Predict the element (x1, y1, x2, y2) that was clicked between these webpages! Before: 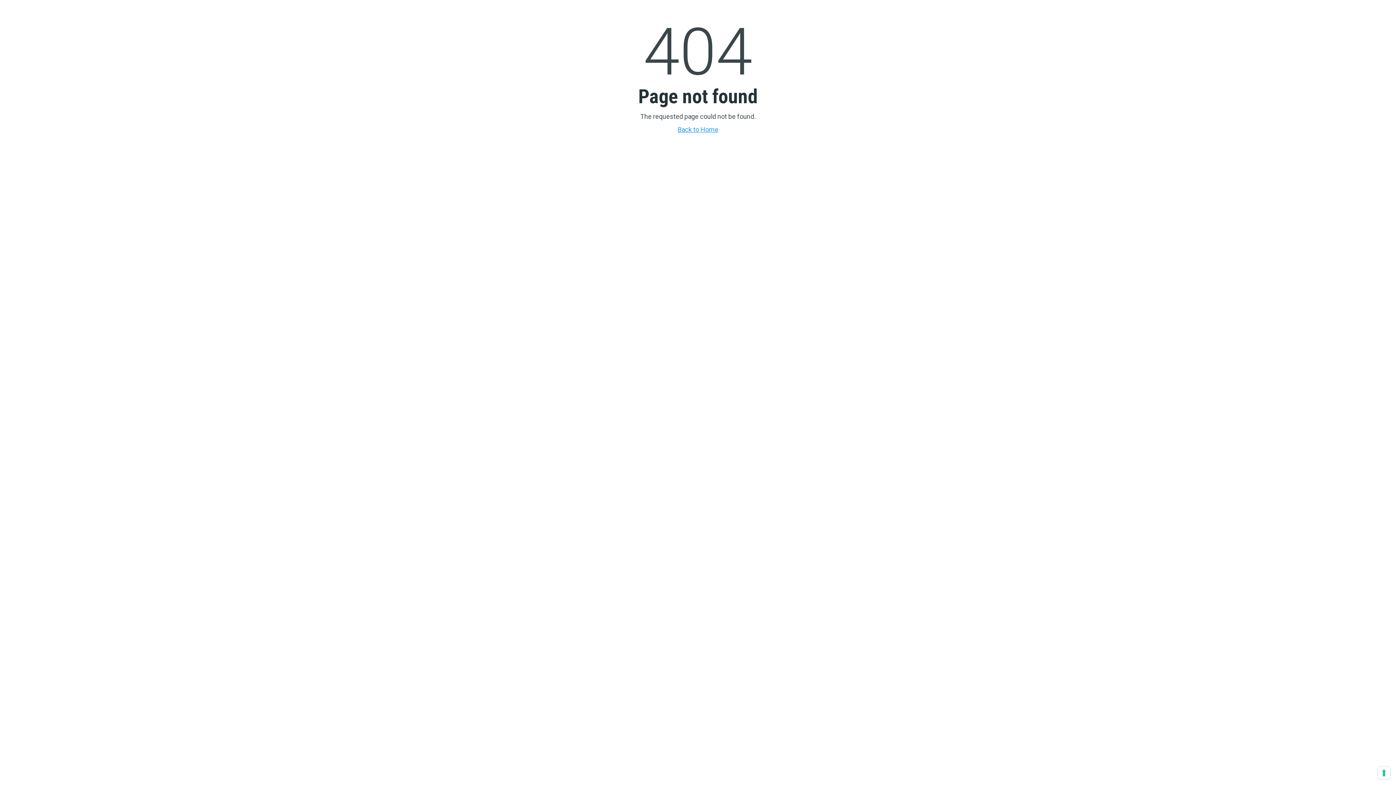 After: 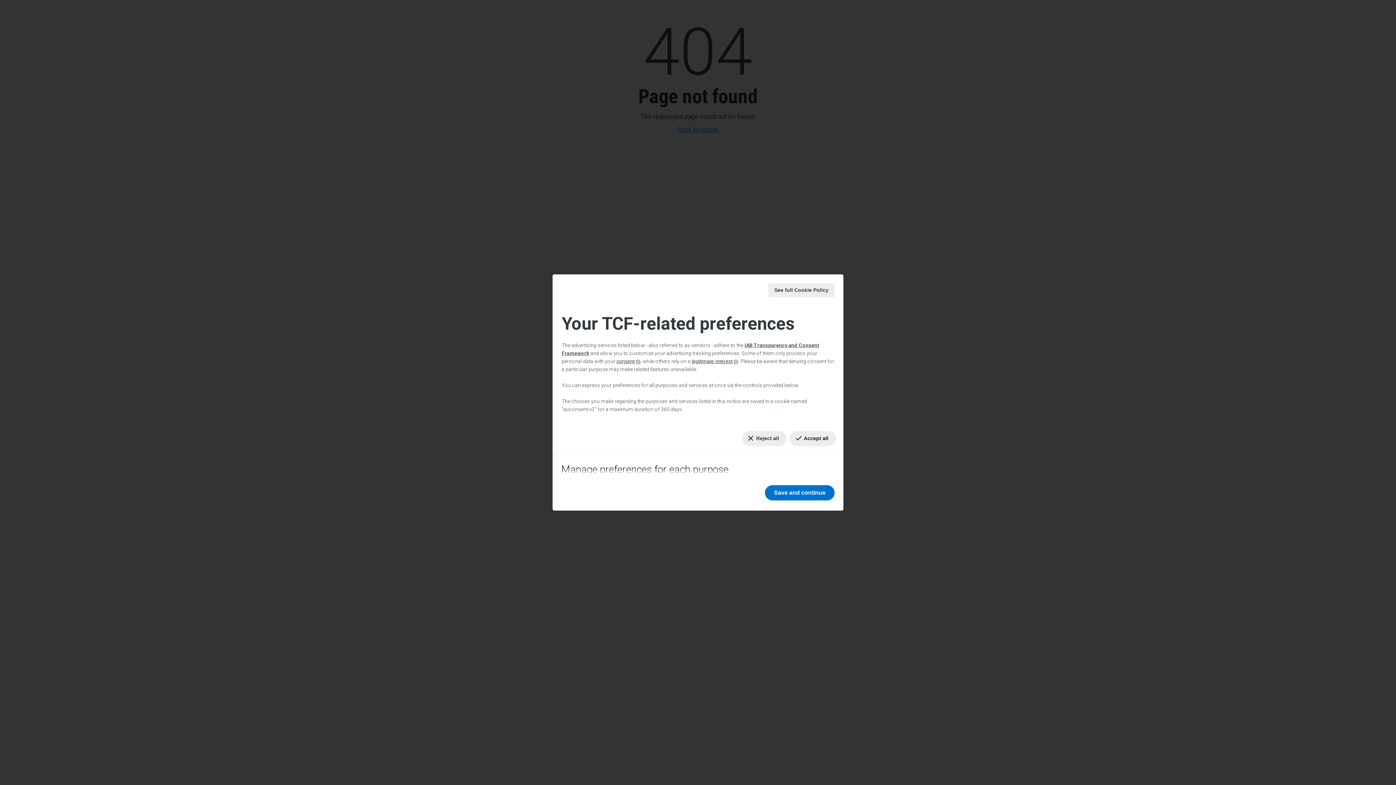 Action: bbox: (1378, 767, 1390, 779) label: Your consent preferences for tracking technologies